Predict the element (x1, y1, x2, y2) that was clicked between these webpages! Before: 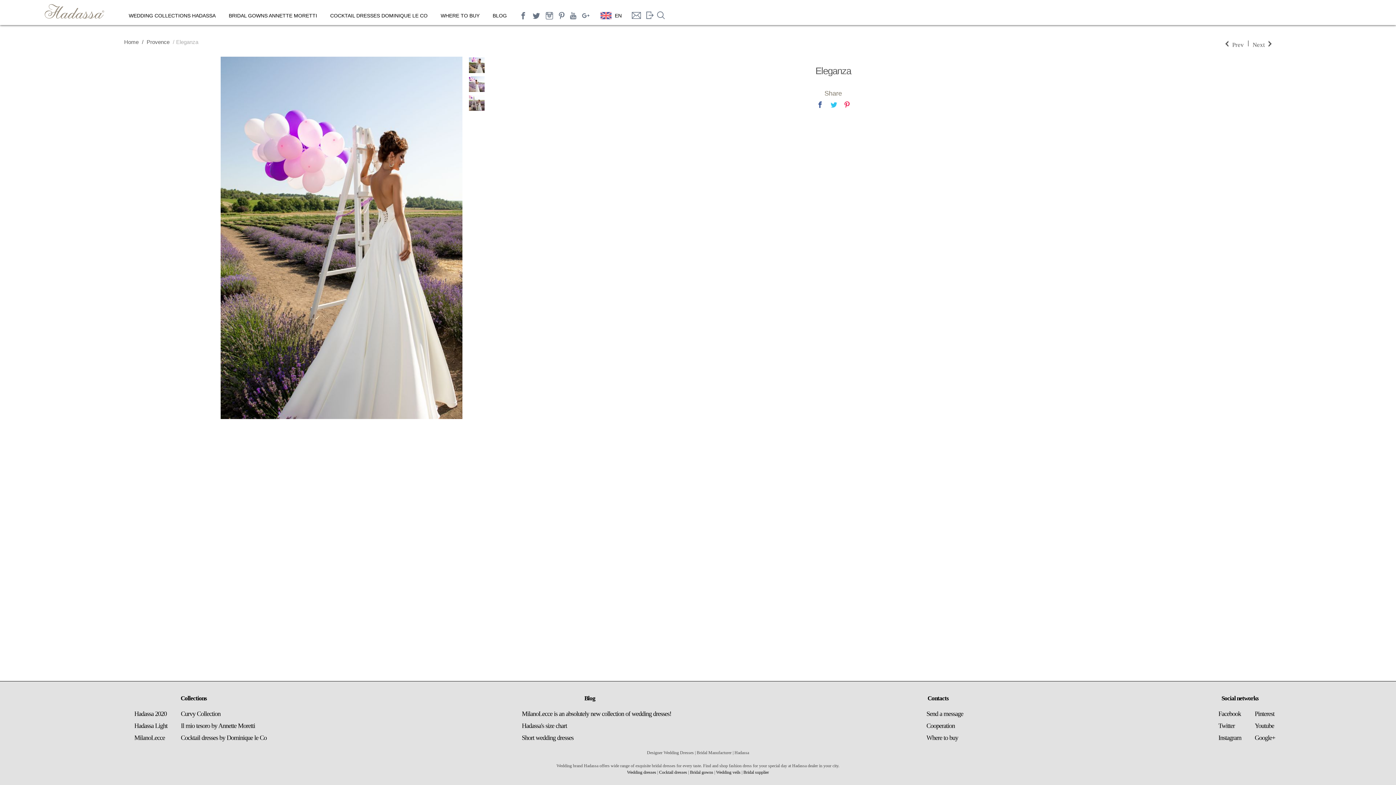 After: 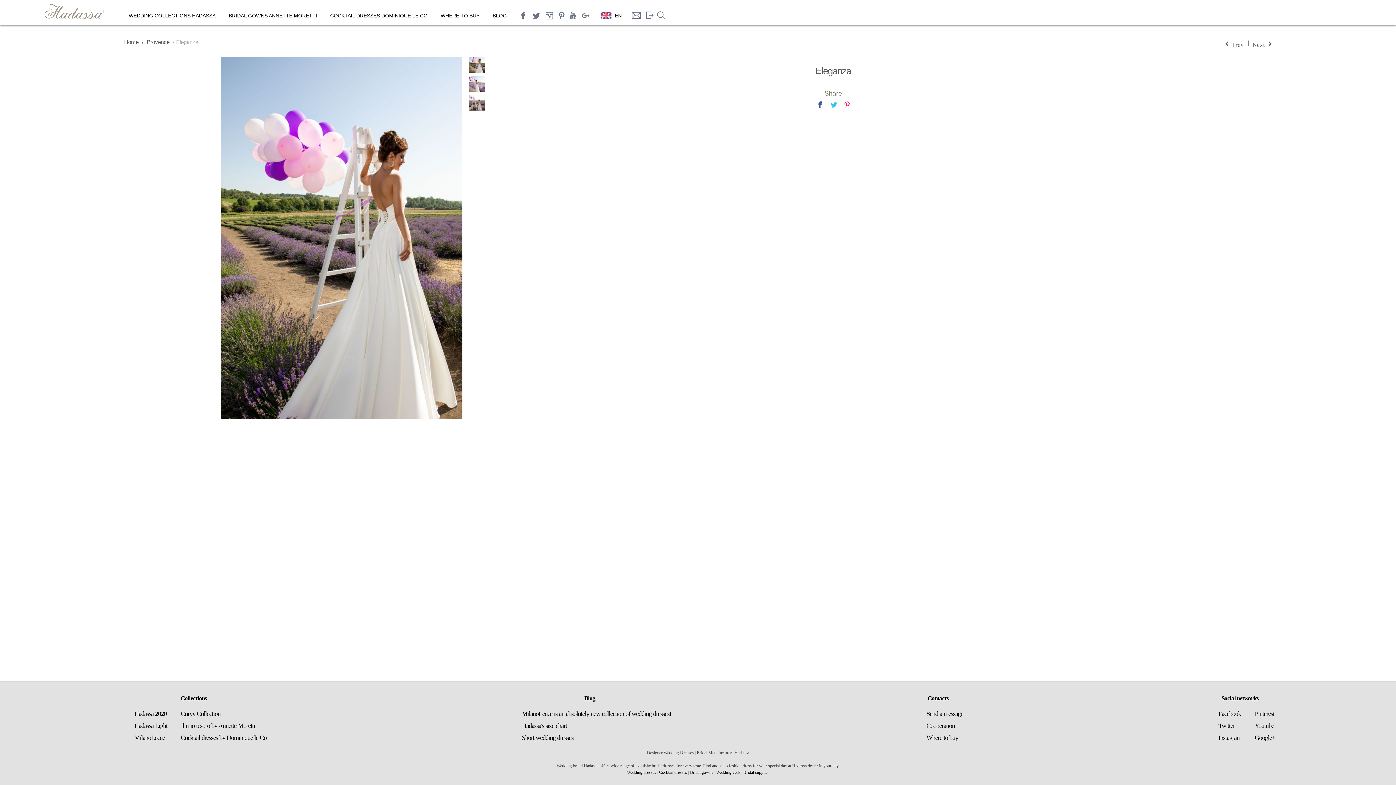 Action: bbox: (468, 69, 485, 74) label:  